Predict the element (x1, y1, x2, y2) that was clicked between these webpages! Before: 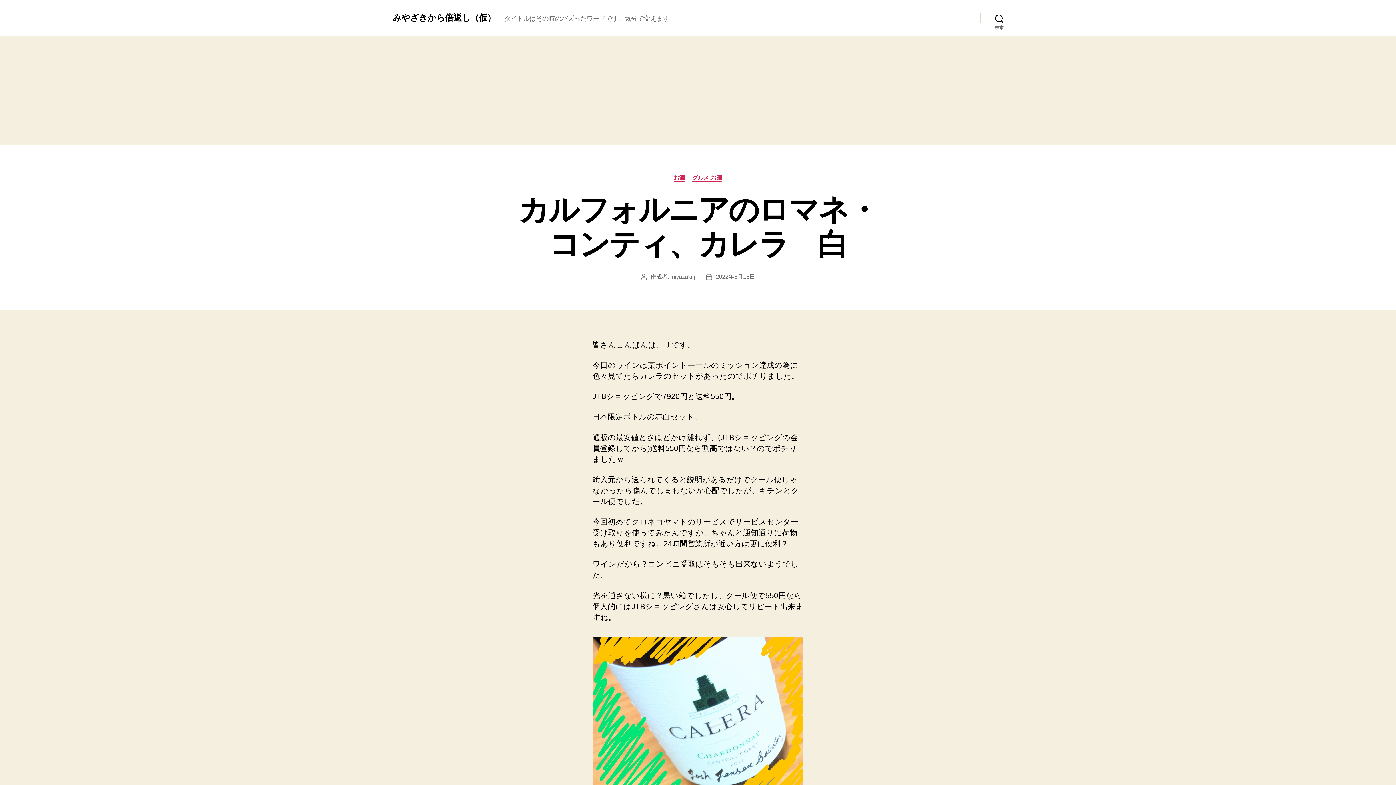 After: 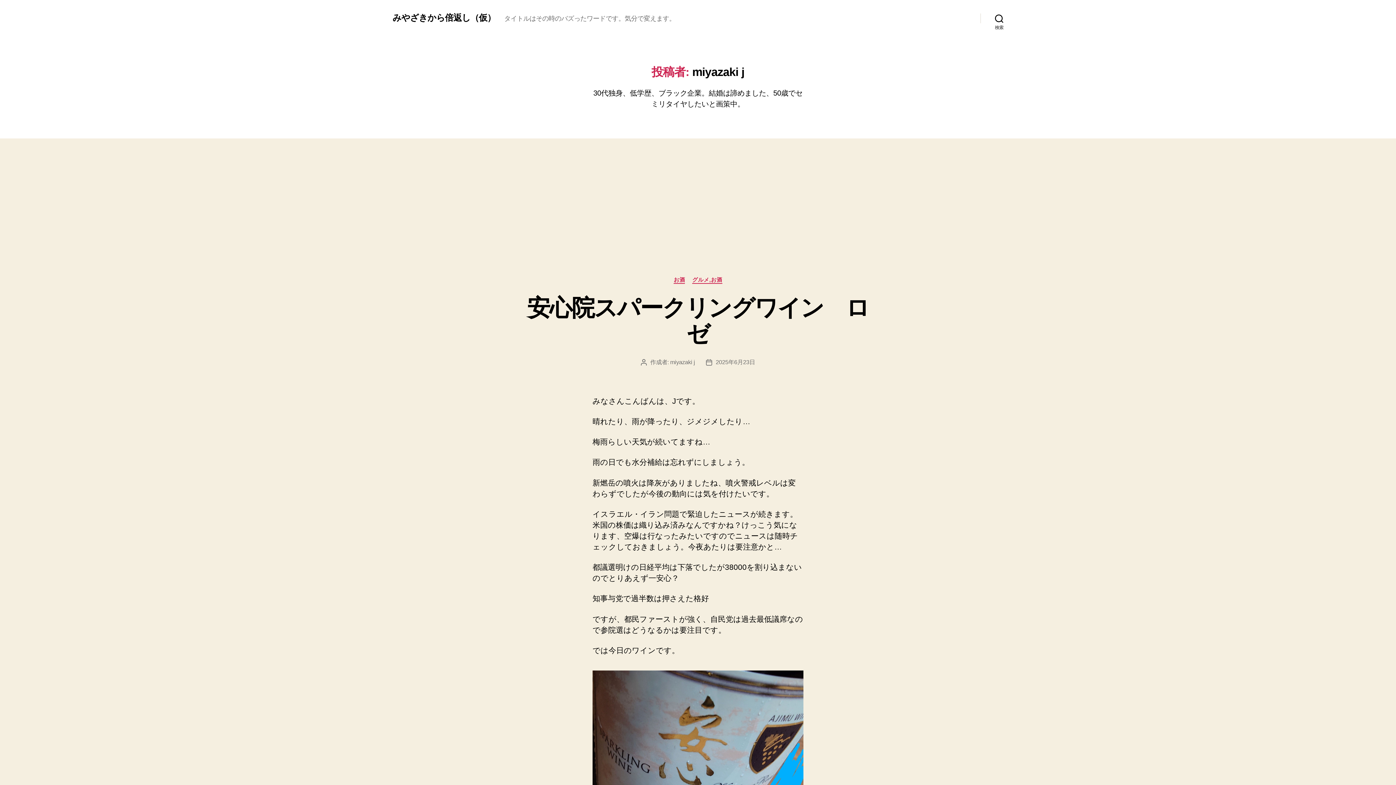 Action: label: miyazaki j bbox: (670, 273, 695, 279)